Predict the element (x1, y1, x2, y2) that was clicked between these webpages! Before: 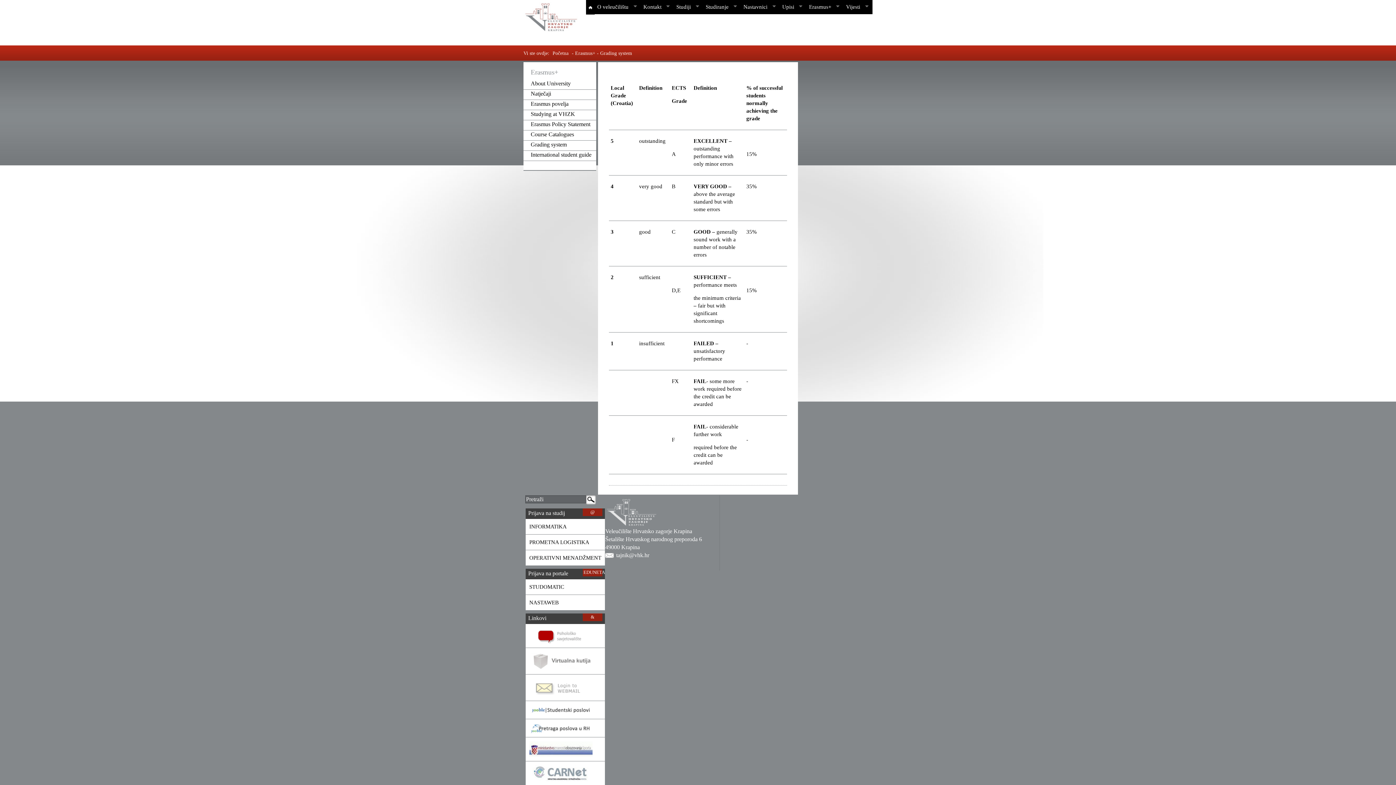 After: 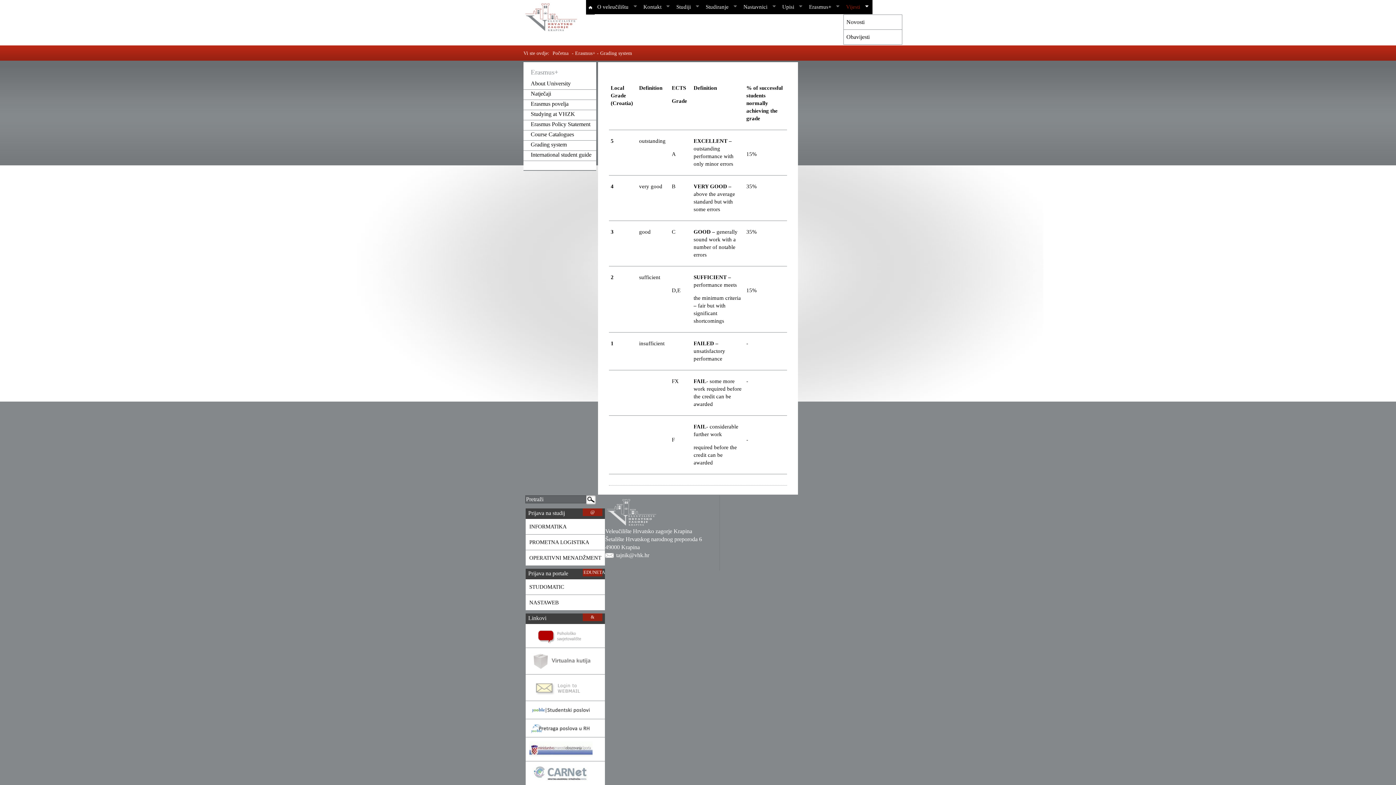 Action: label: Vijesti
» bbox: (843, 0, 872, 14)